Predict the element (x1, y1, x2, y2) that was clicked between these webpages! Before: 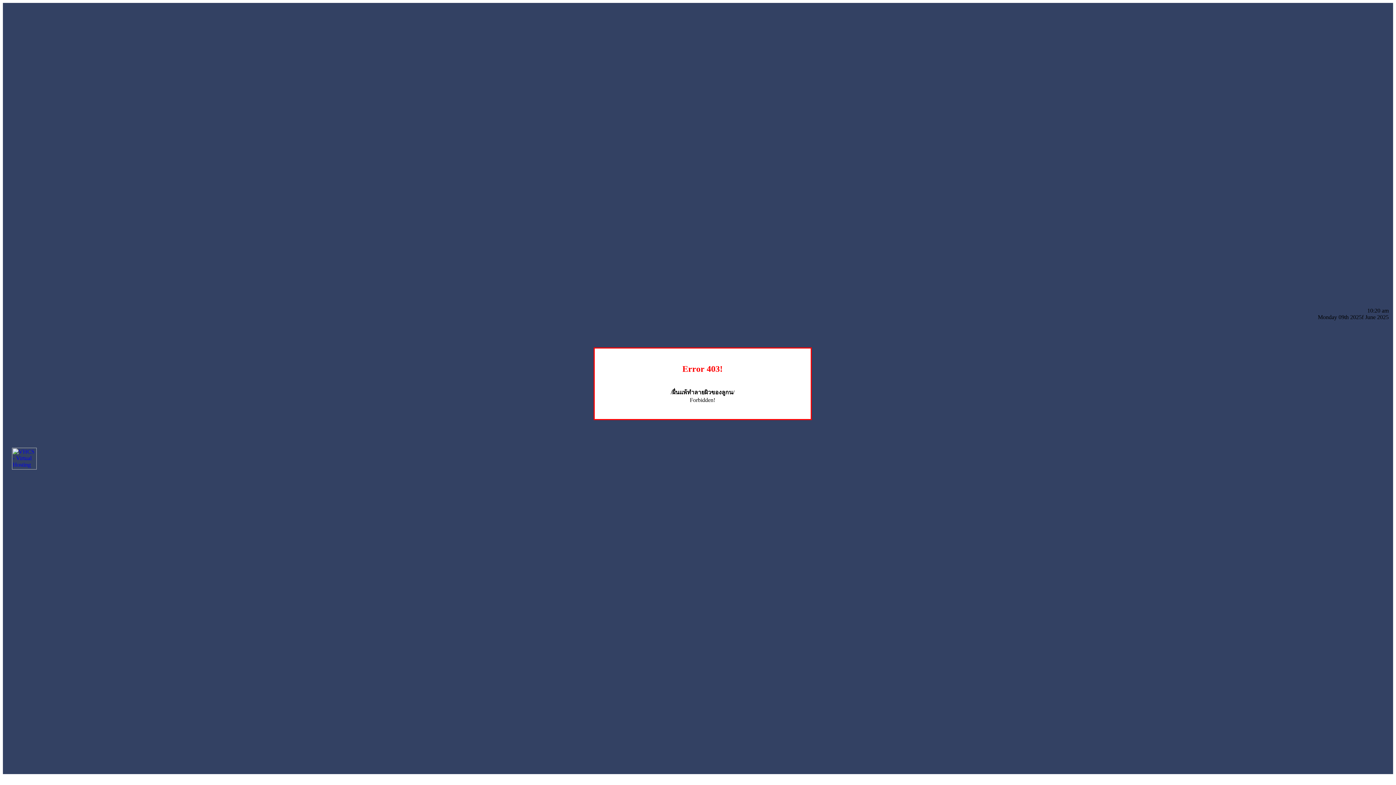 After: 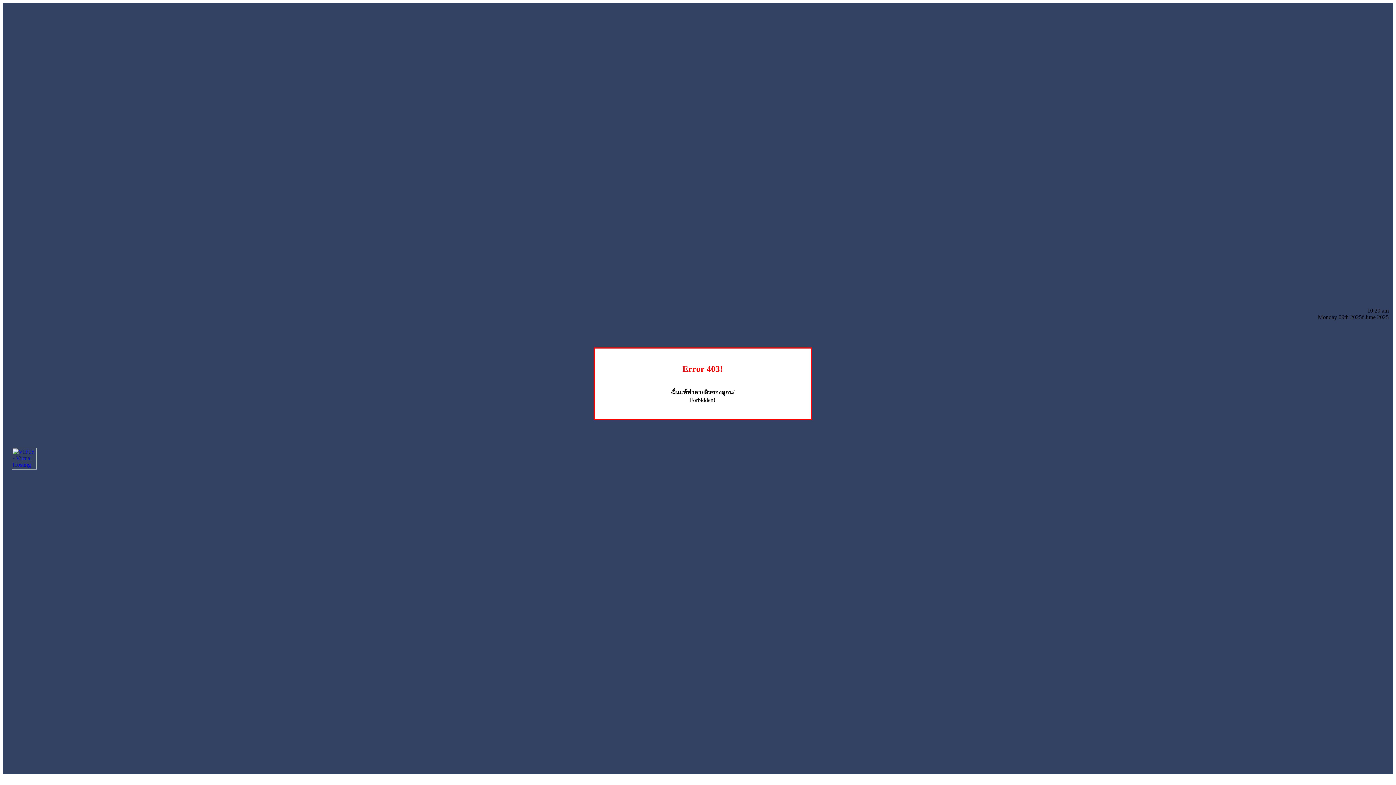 Action: bbox: (12, 464, 36, 470)